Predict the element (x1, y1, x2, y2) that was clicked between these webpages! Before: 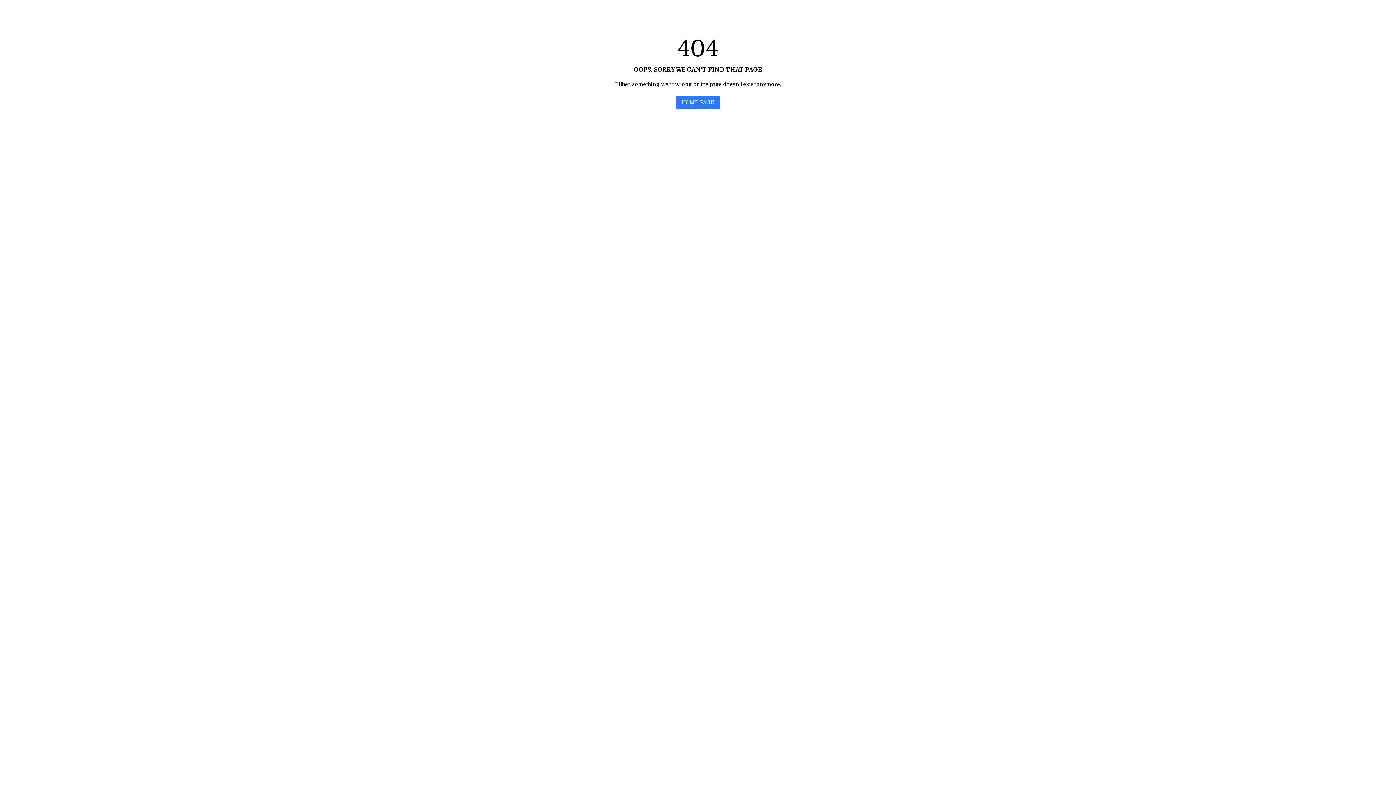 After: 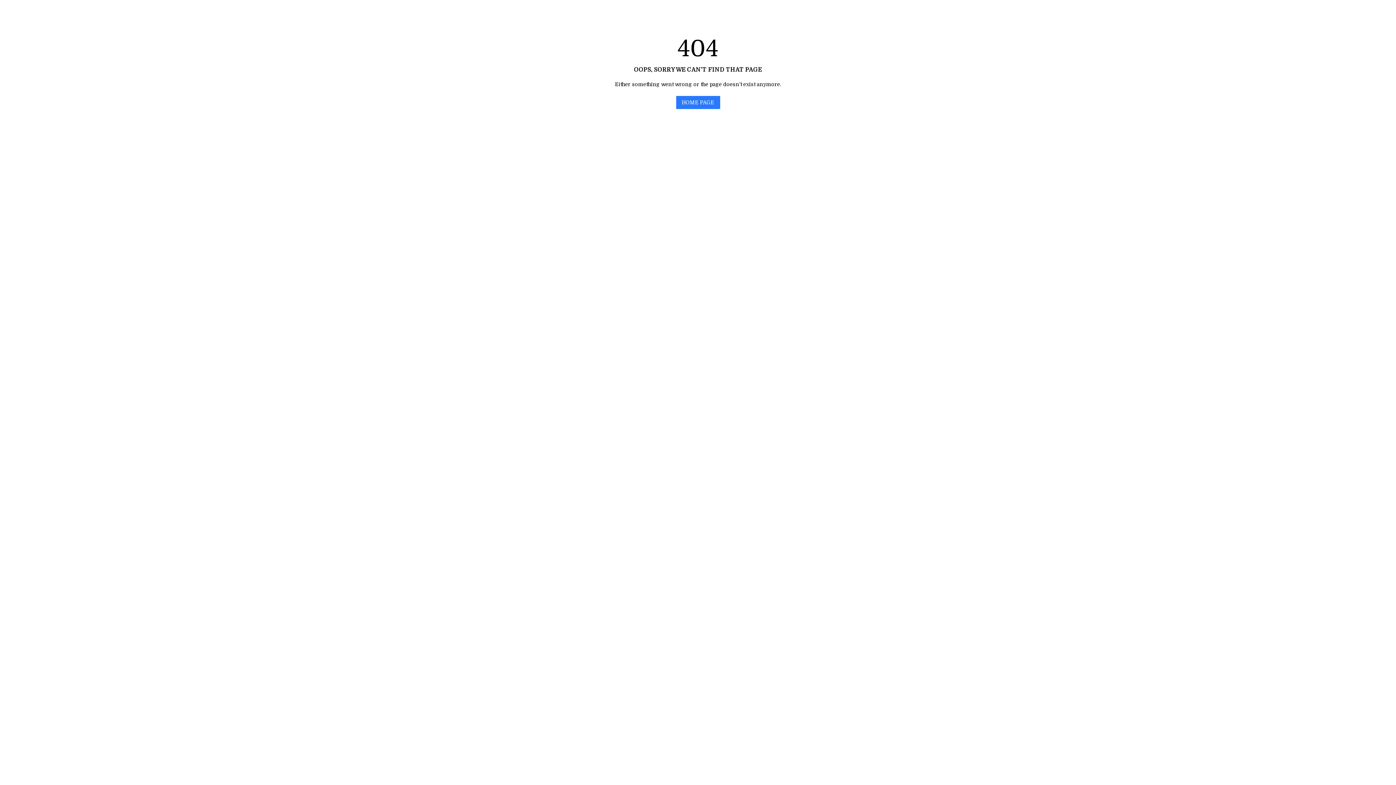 Action: label: HOME PAGE bbox: (676, 96, 720, 109)